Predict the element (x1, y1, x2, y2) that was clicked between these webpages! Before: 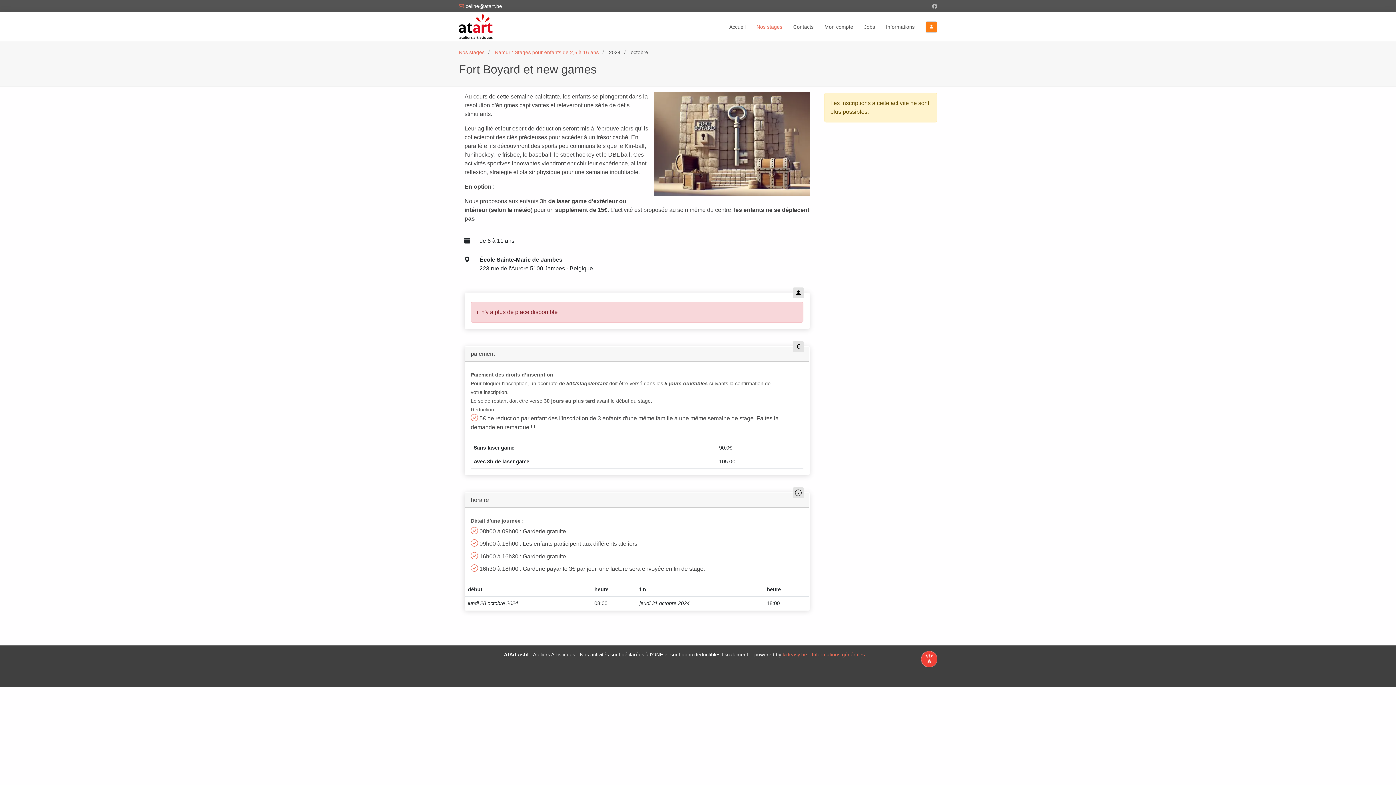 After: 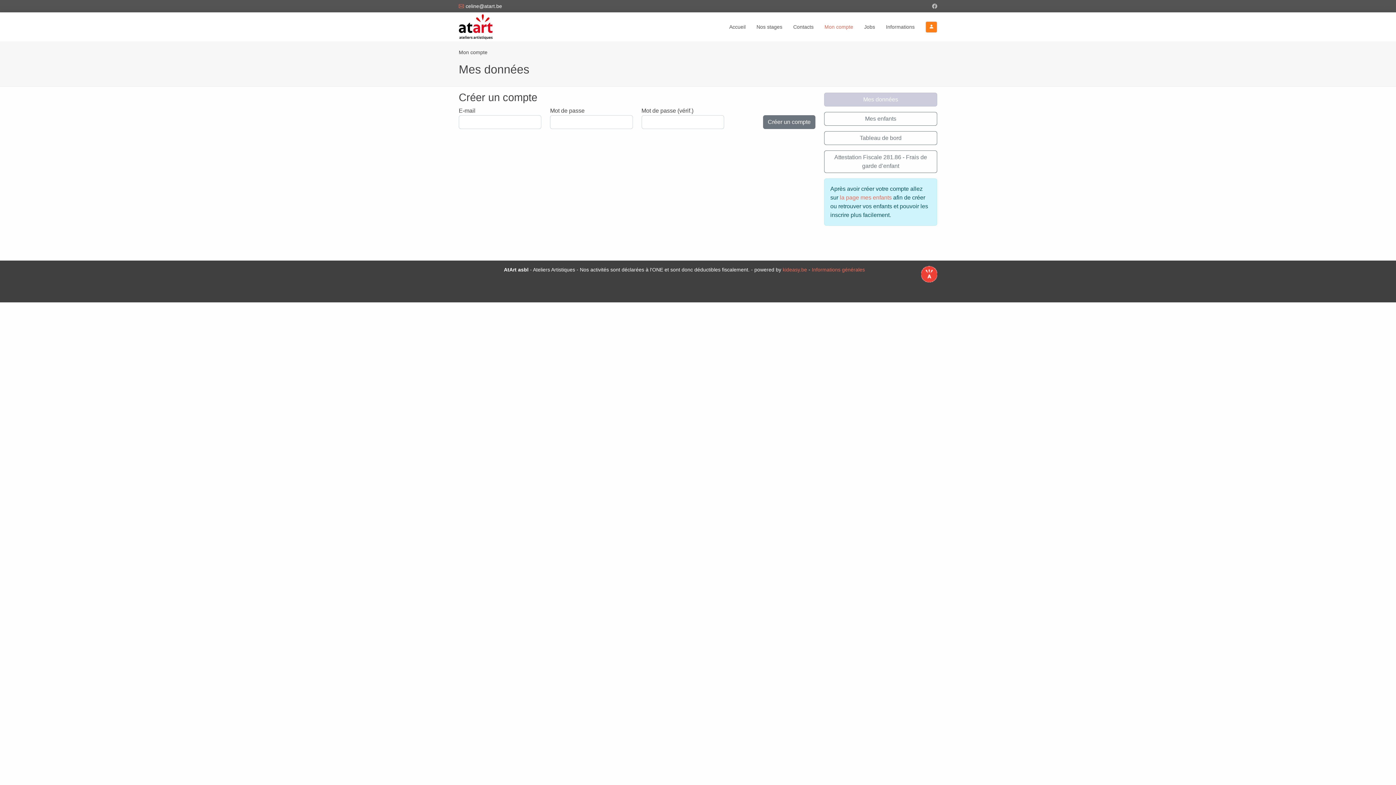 Action: label: Mon compte bbox: (824, 19, 864, 34)